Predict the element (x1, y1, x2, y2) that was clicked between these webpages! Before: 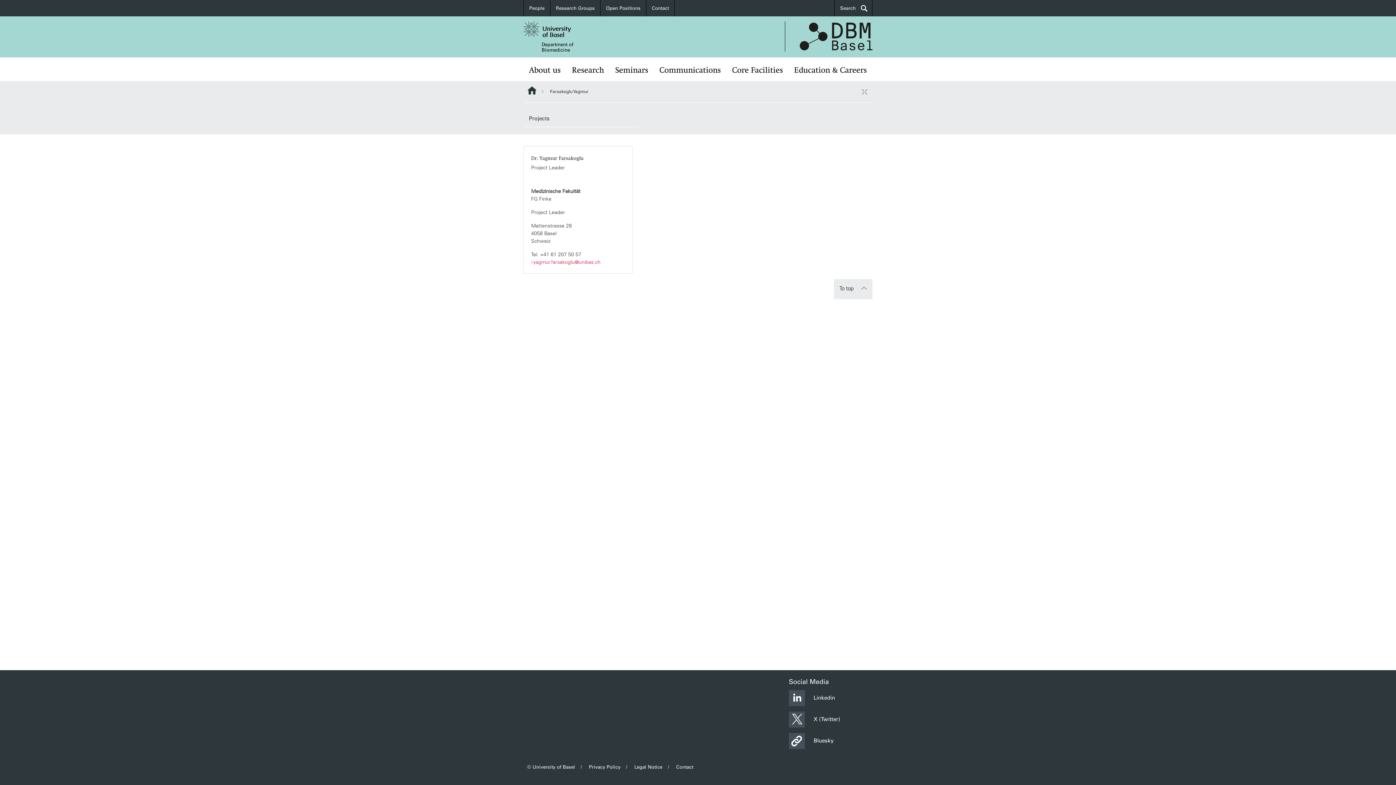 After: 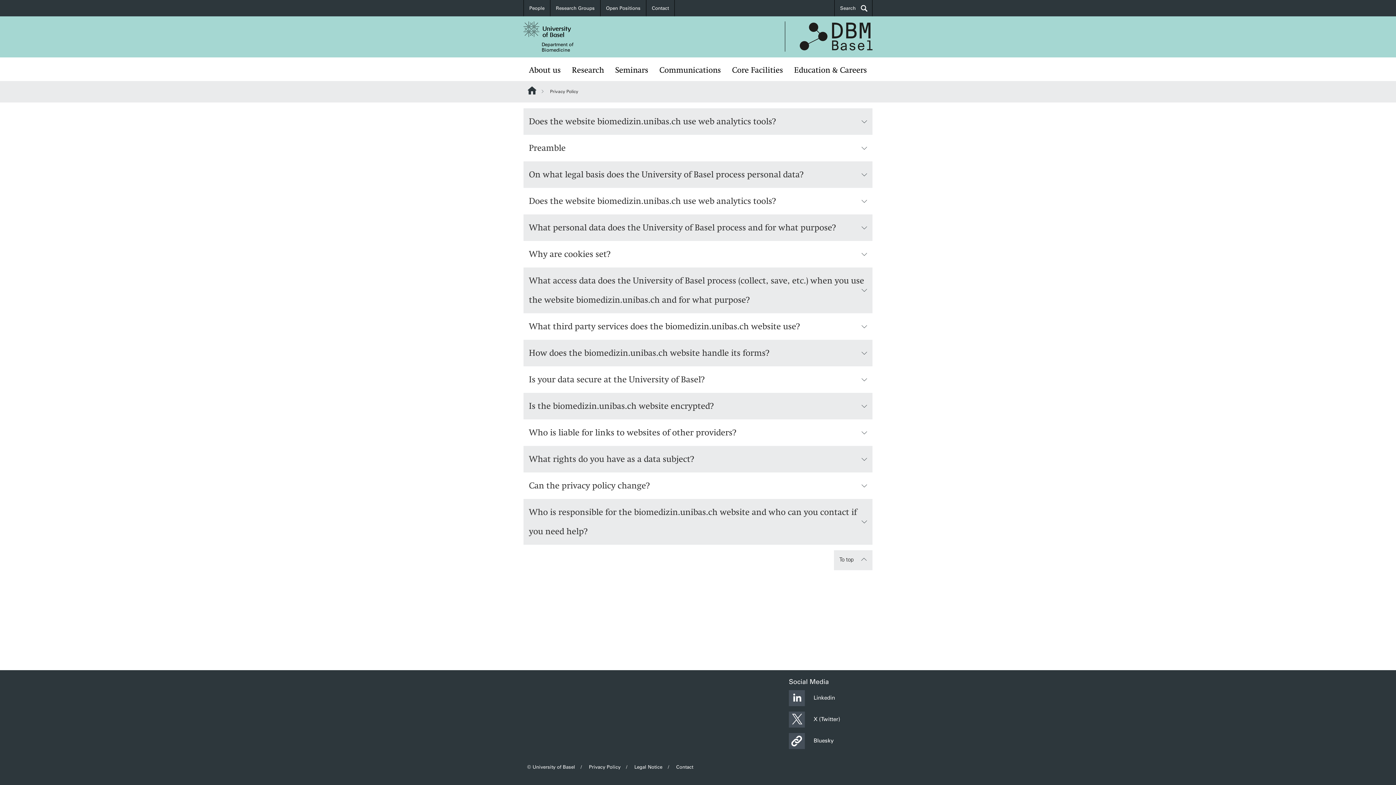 Action: label: Privacy Policy bbox: (589, 764, 620, 770)